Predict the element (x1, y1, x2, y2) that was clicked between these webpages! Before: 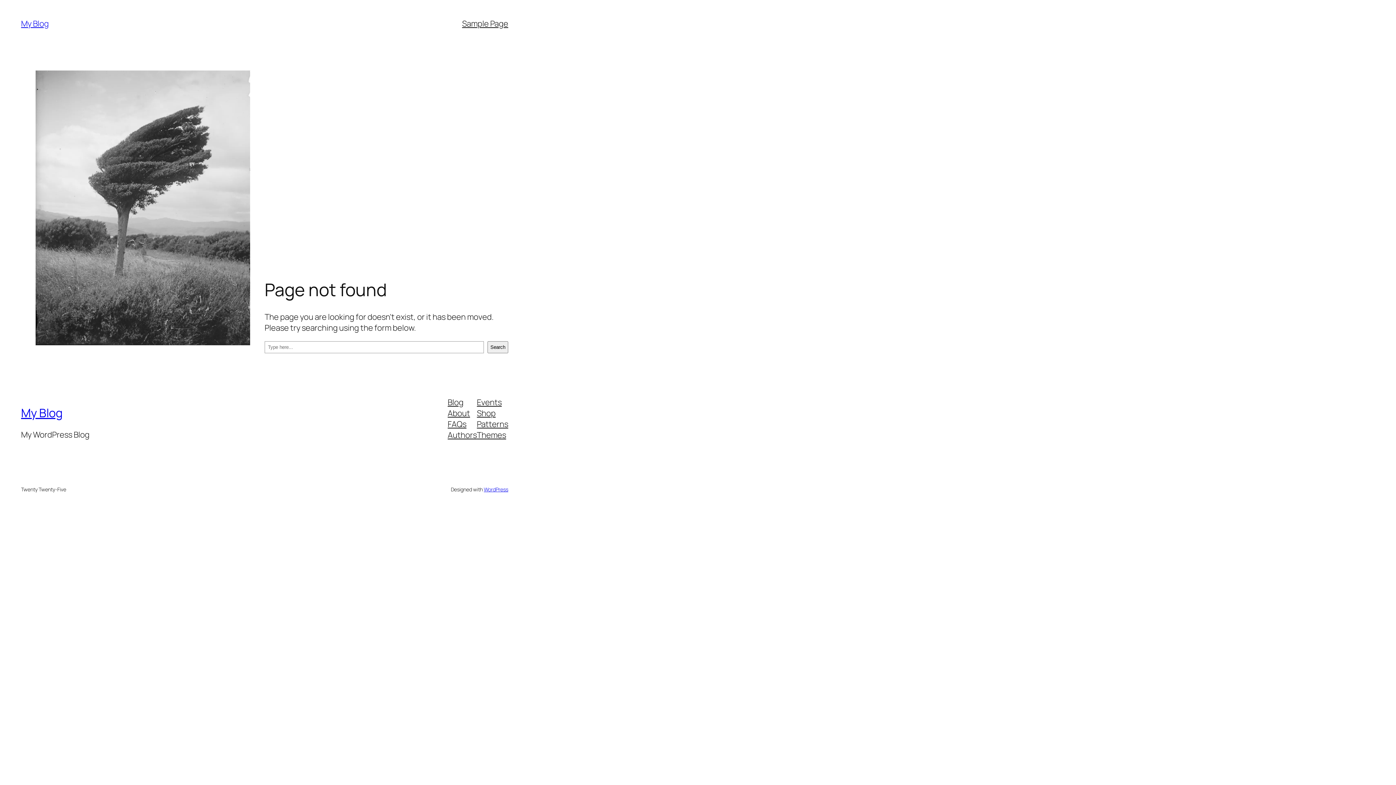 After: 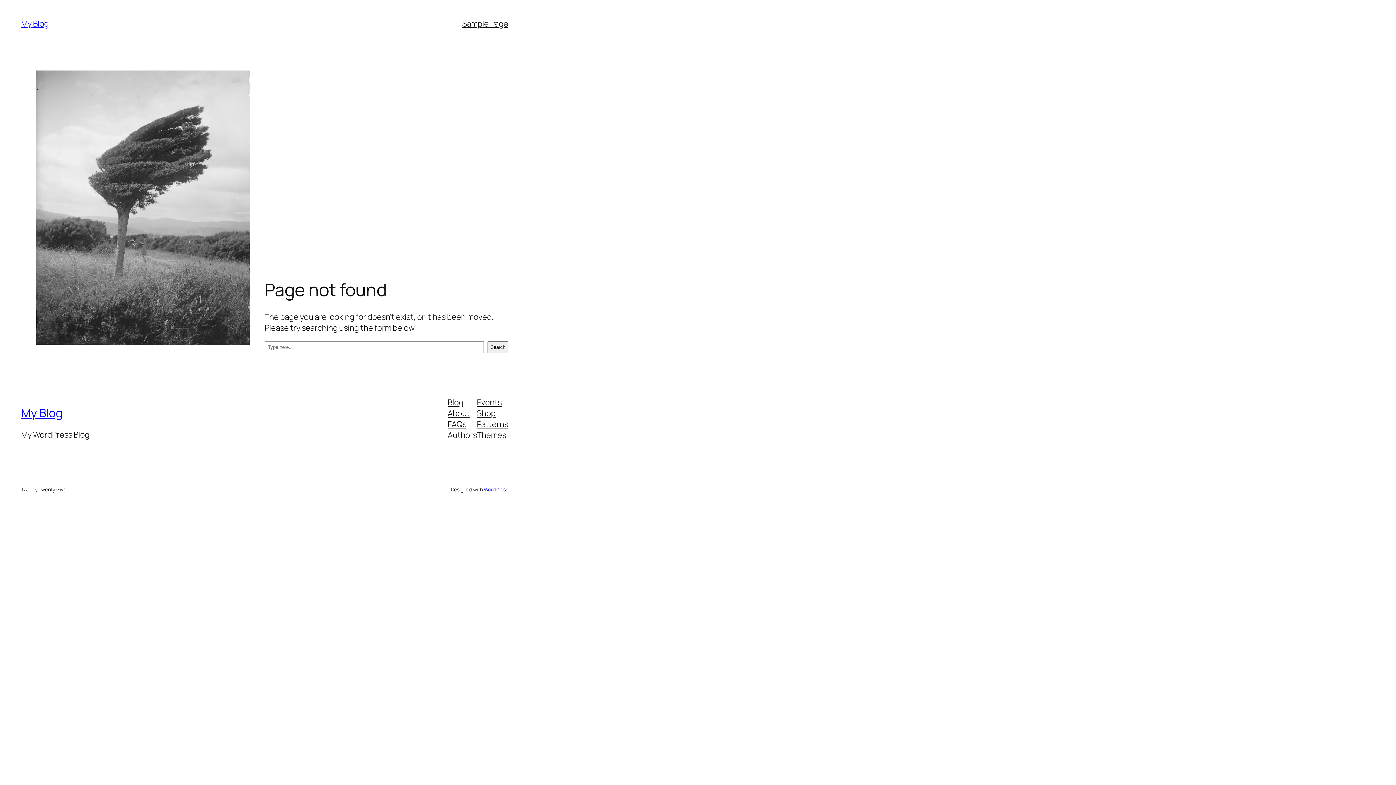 Action: bbox: (477, 429, 506, 440) label: Themes